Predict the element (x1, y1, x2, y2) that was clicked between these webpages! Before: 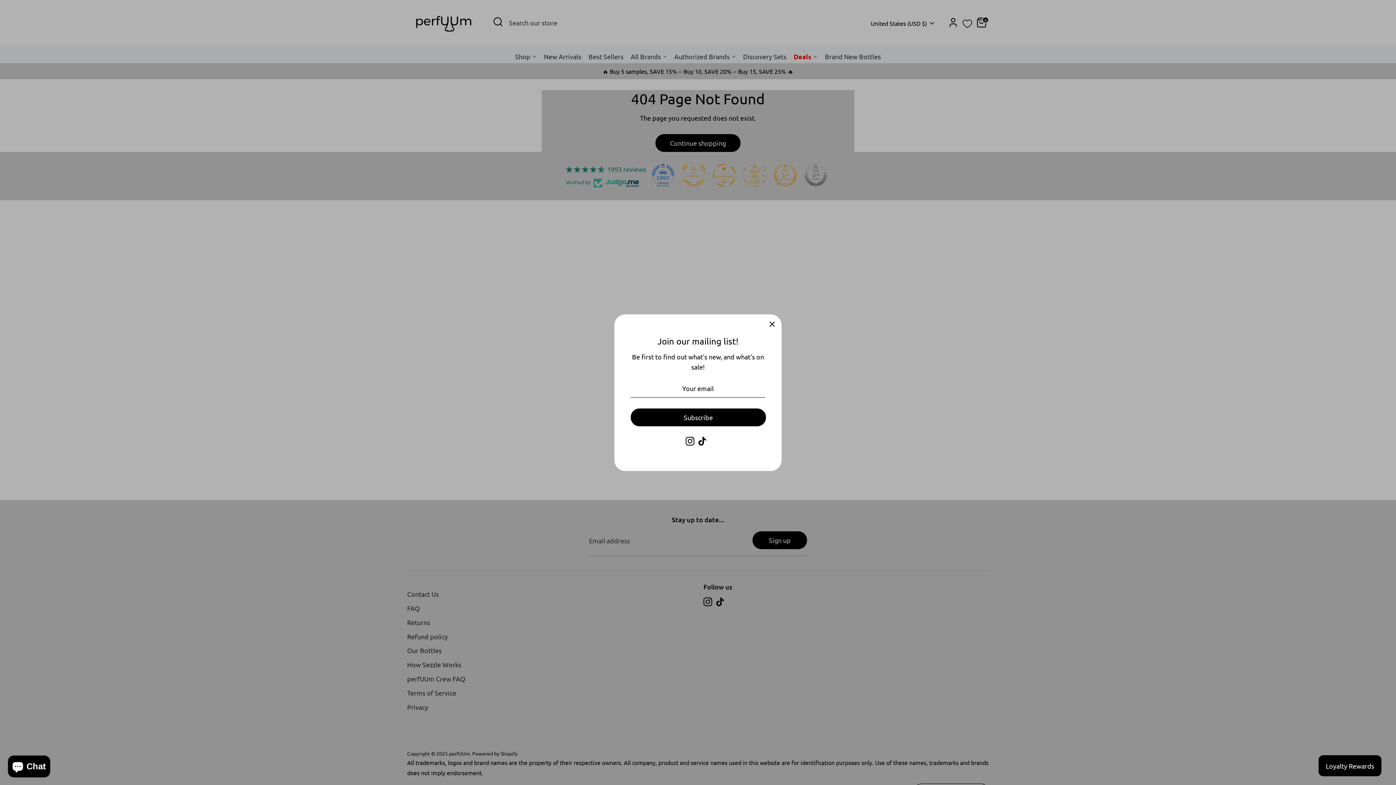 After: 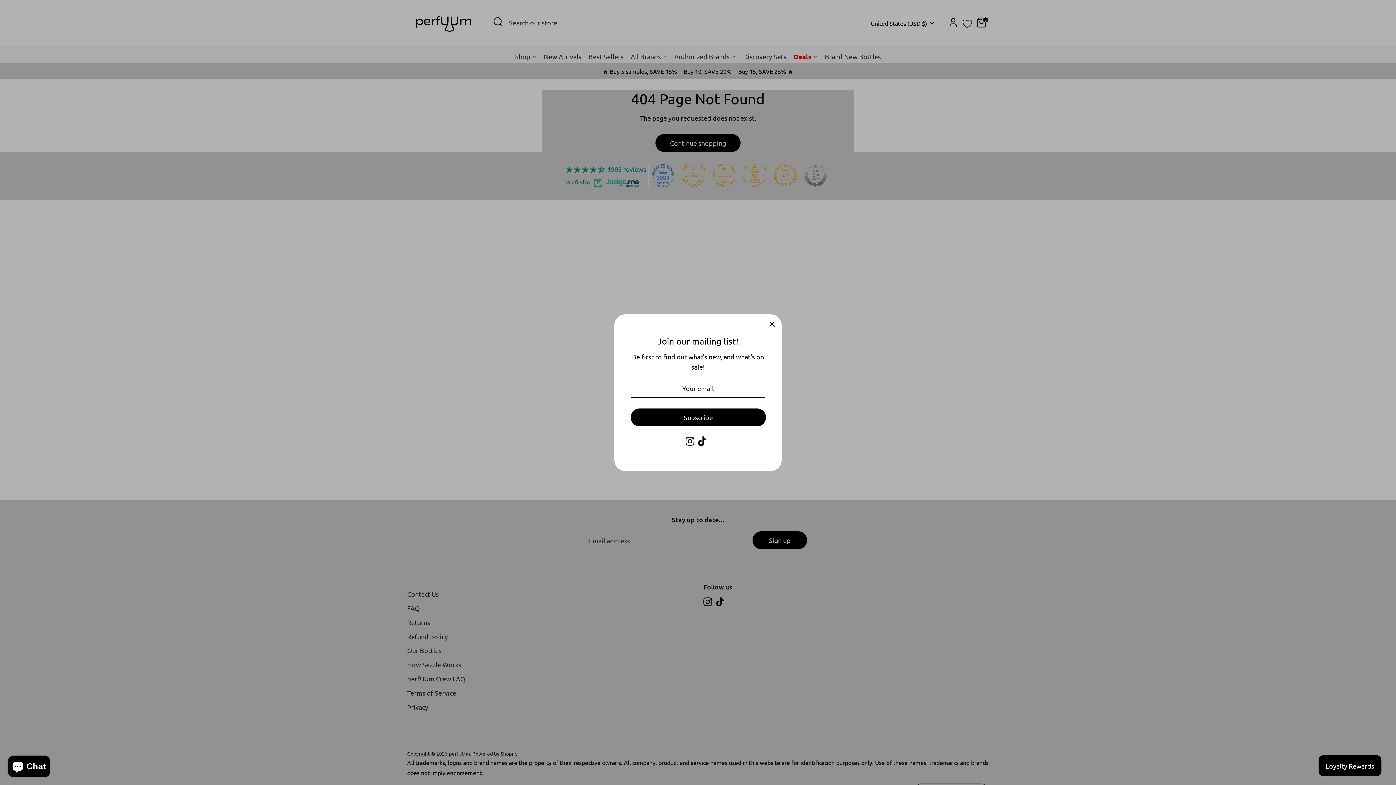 Action: label: Tiktok bbox: (698, 436, 706, 445)